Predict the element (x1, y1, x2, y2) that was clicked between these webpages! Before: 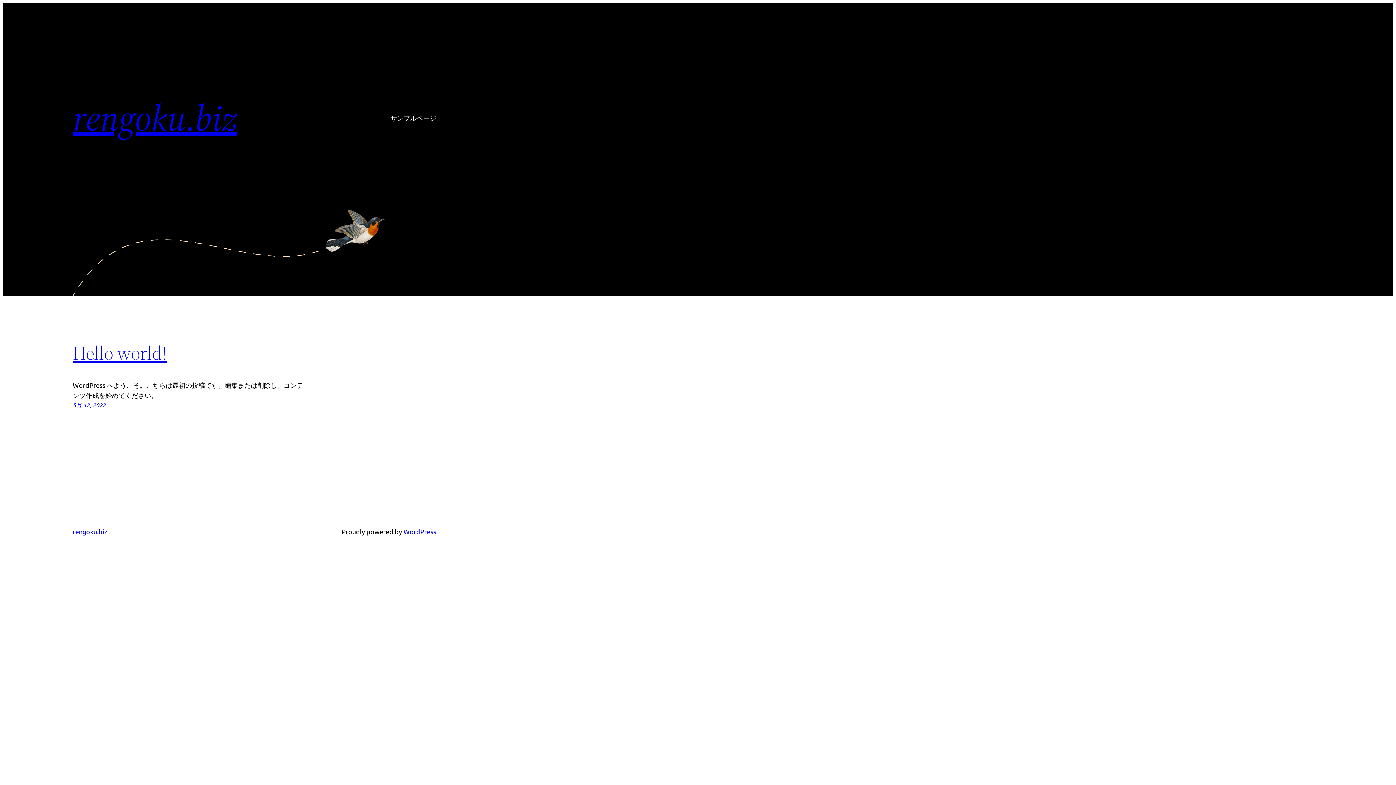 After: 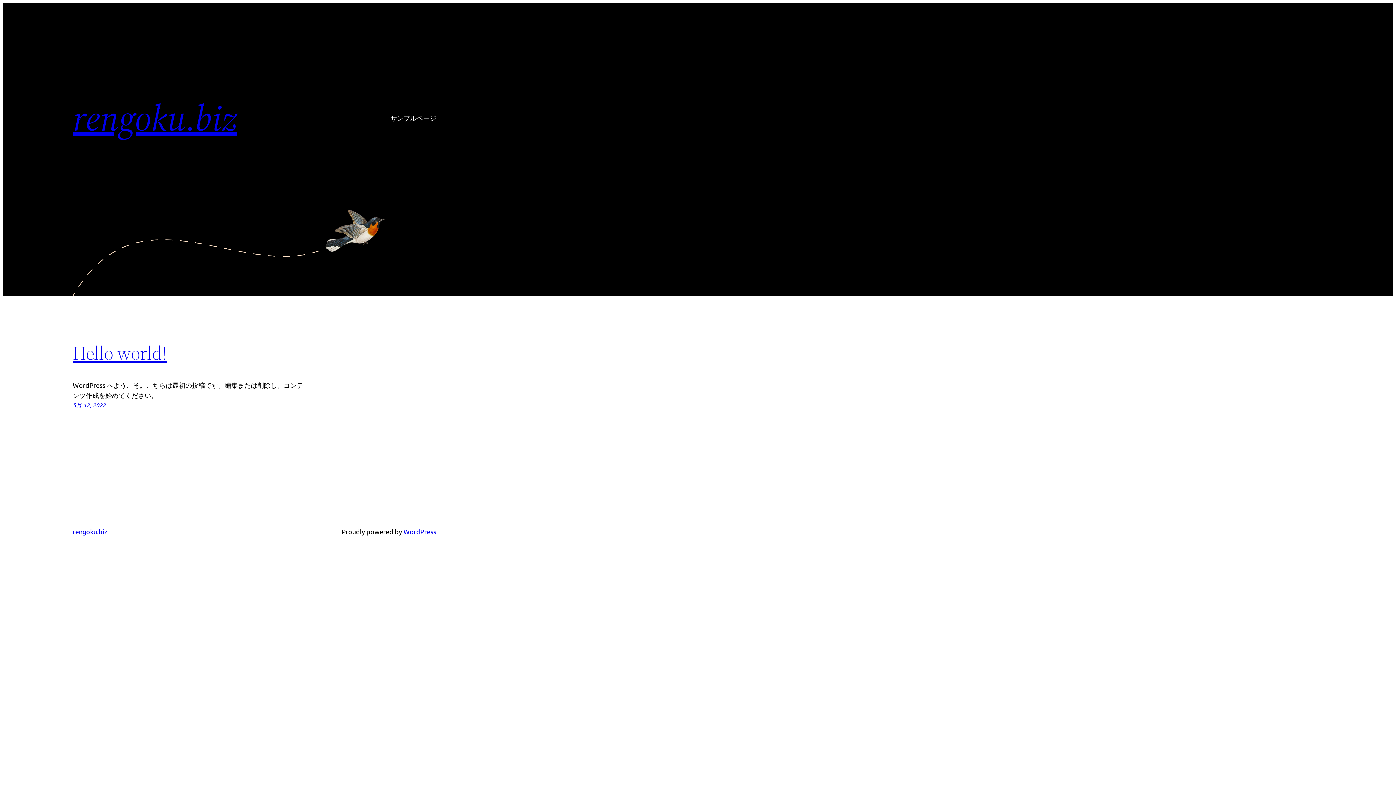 Action: label: rengoku.biz bbox: (72, 92, 237, 142)